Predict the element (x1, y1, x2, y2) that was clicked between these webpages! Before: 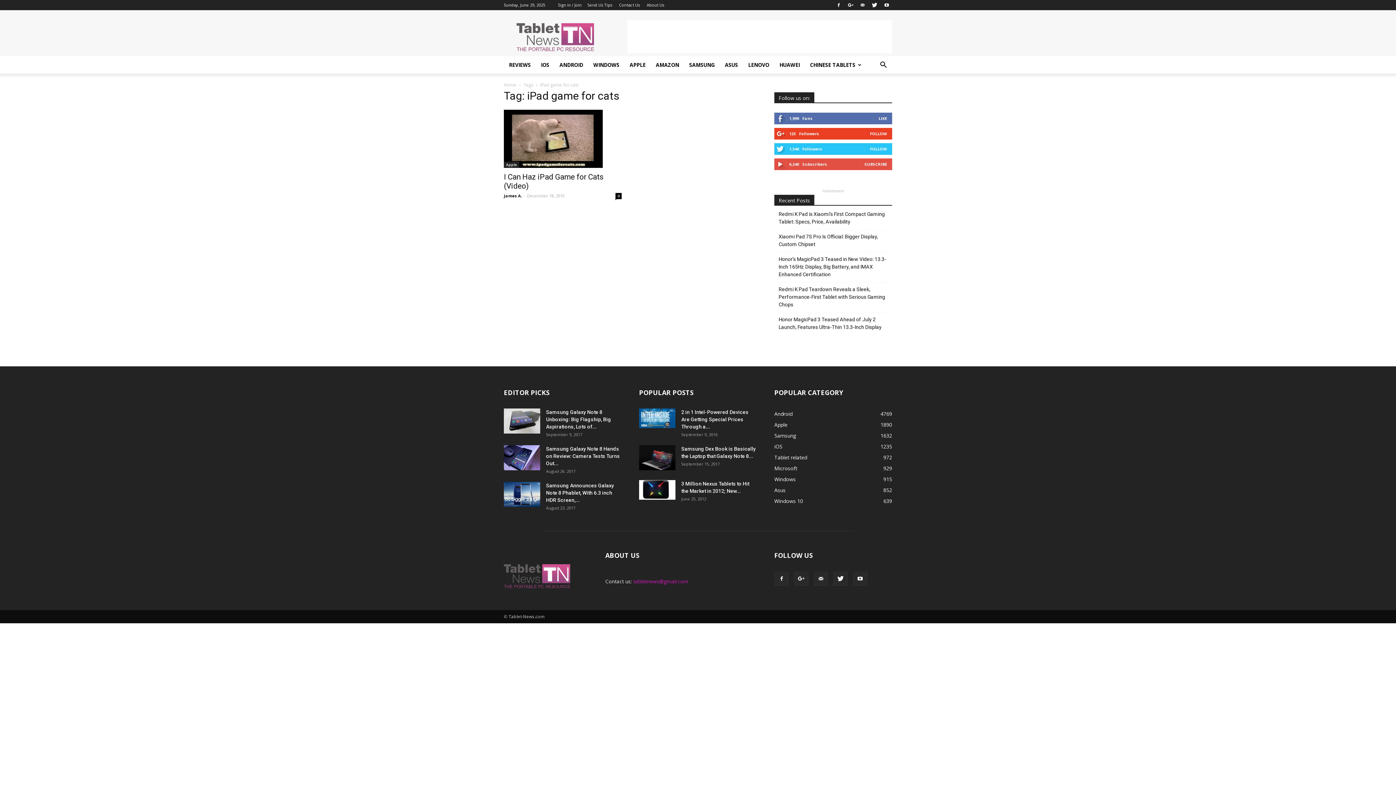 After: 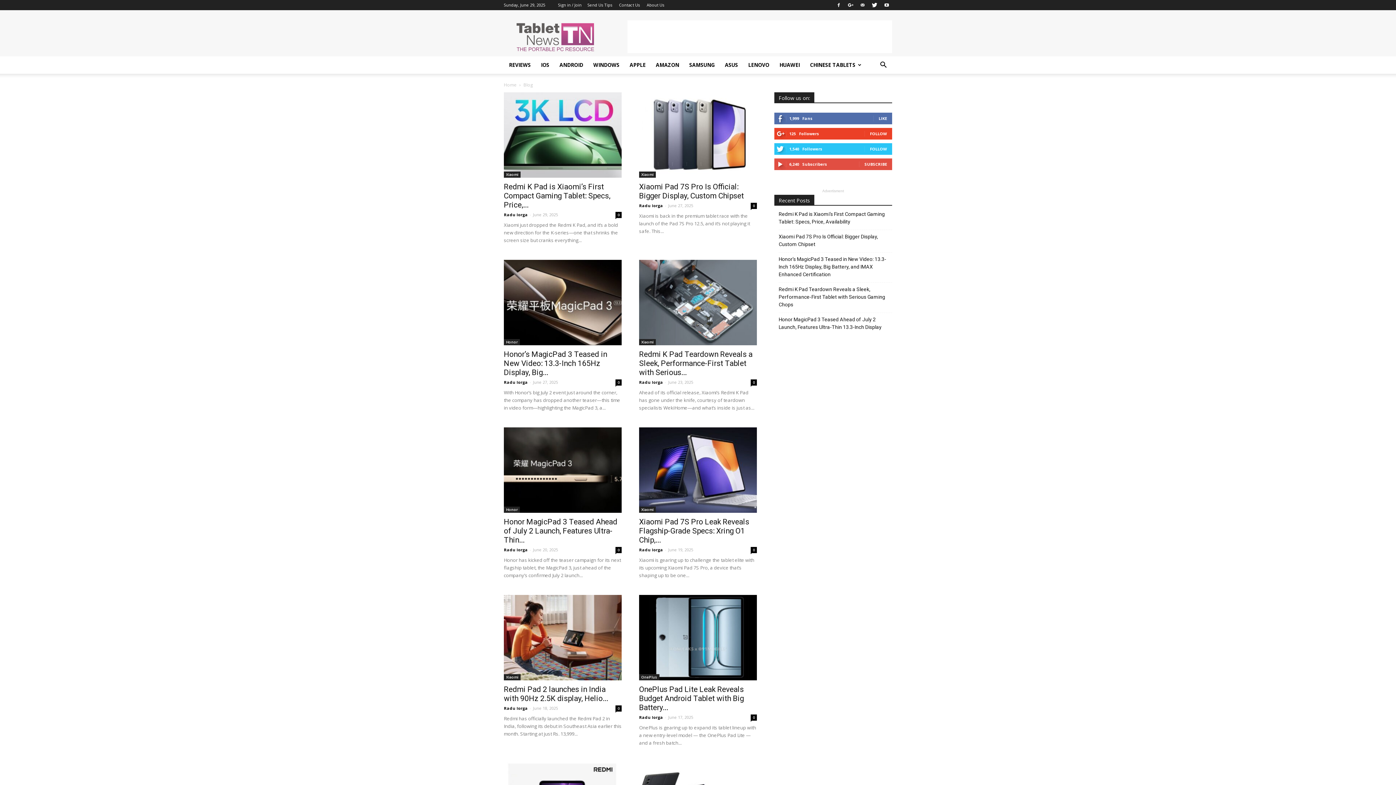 Action: bbox: (504, 585, 588, 591)